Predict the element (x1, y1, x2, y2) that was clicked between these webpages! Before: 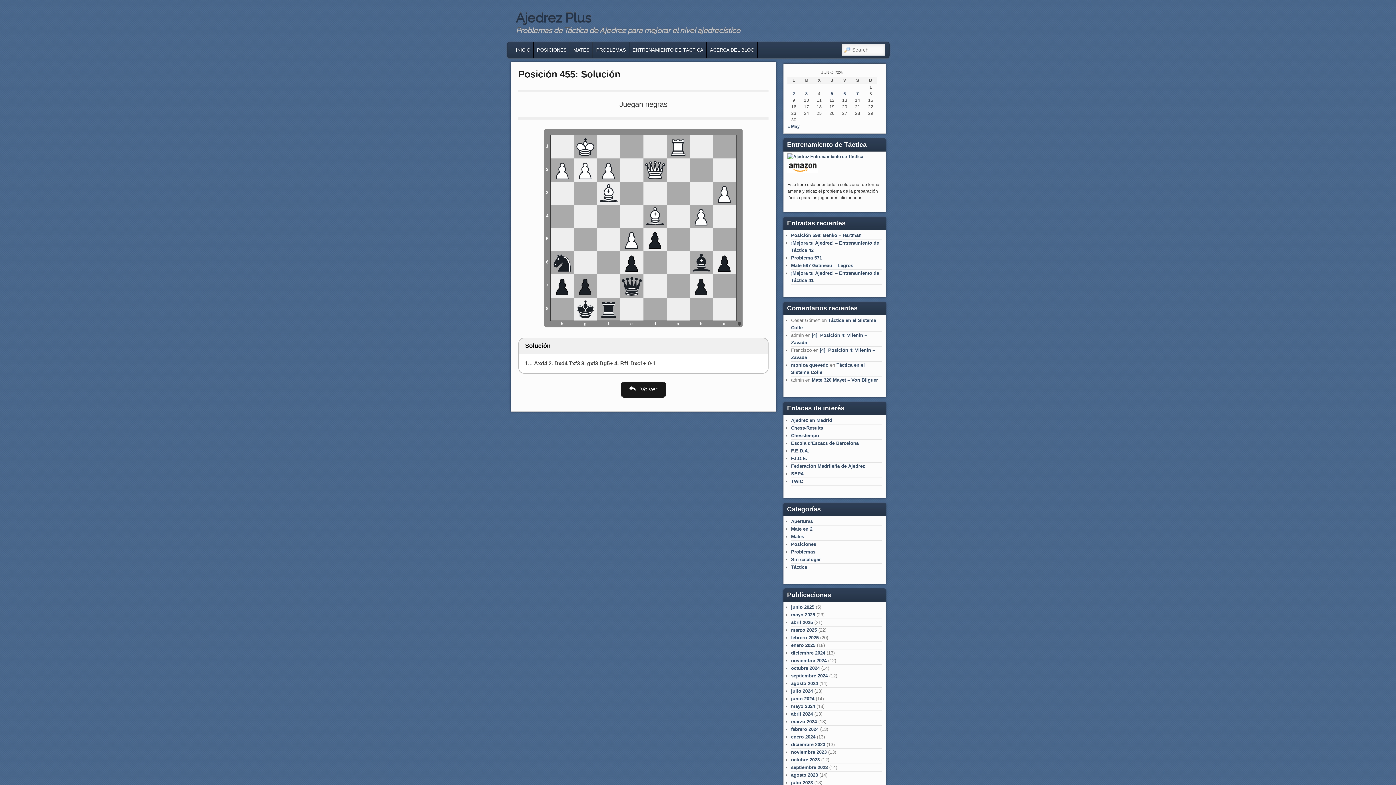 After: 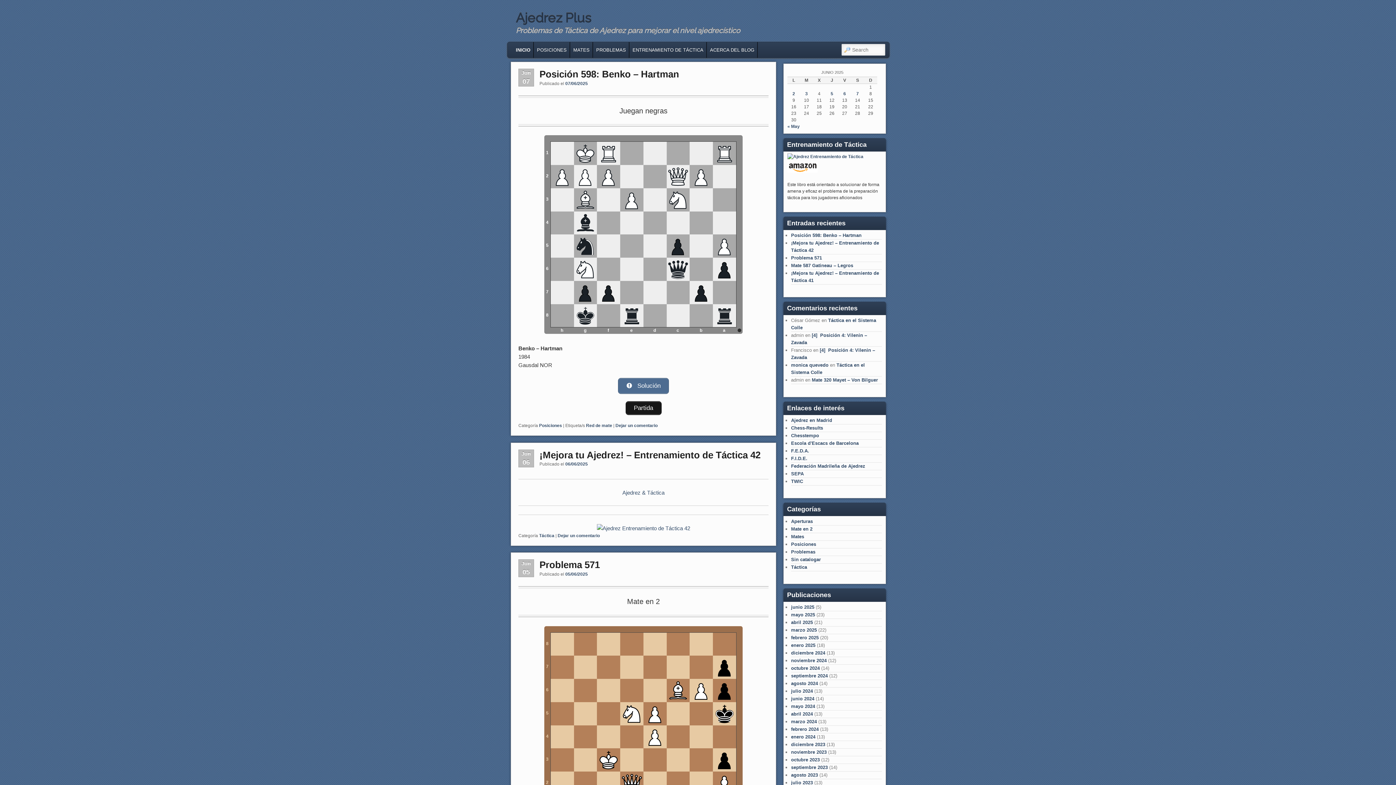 Action: label: Ajedrez Plus bbox: (516, 10, 591, 25)